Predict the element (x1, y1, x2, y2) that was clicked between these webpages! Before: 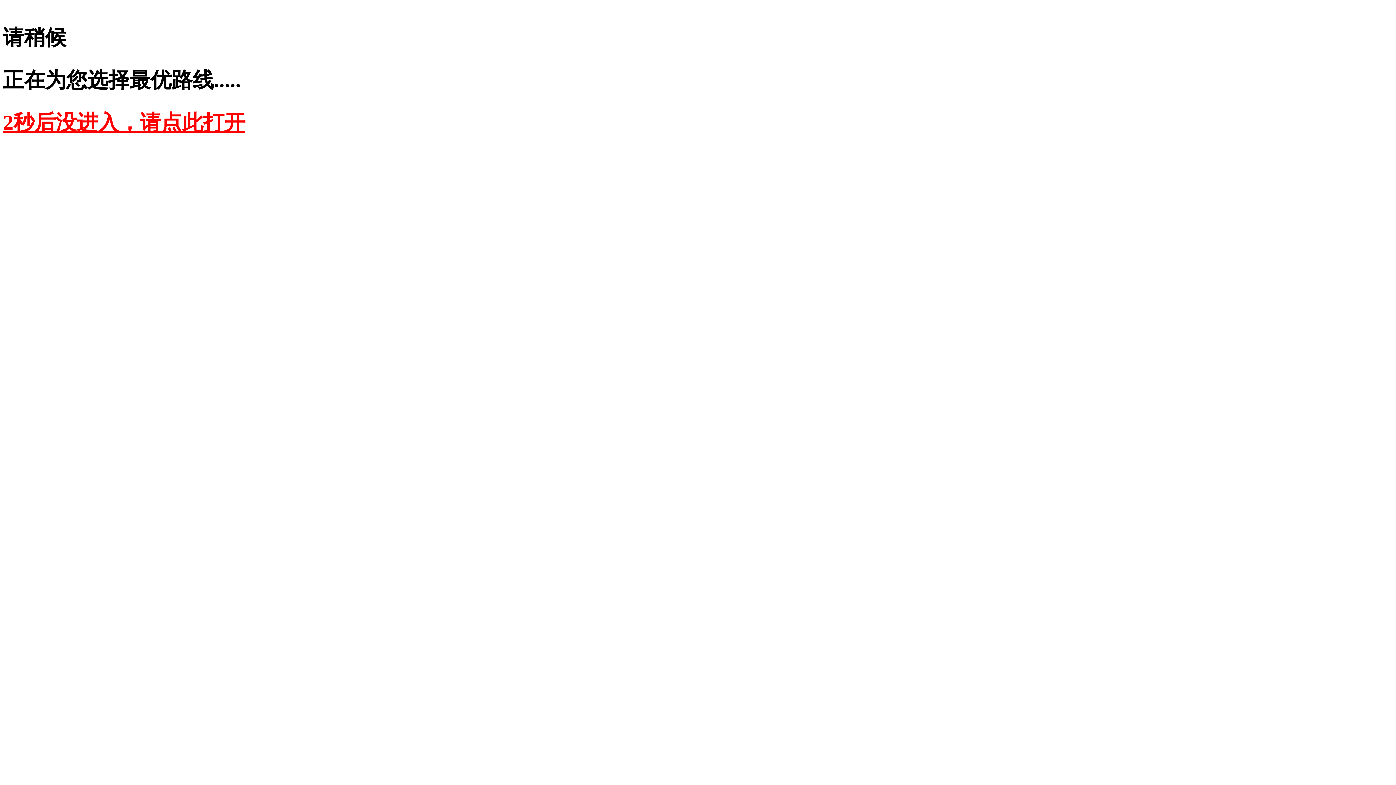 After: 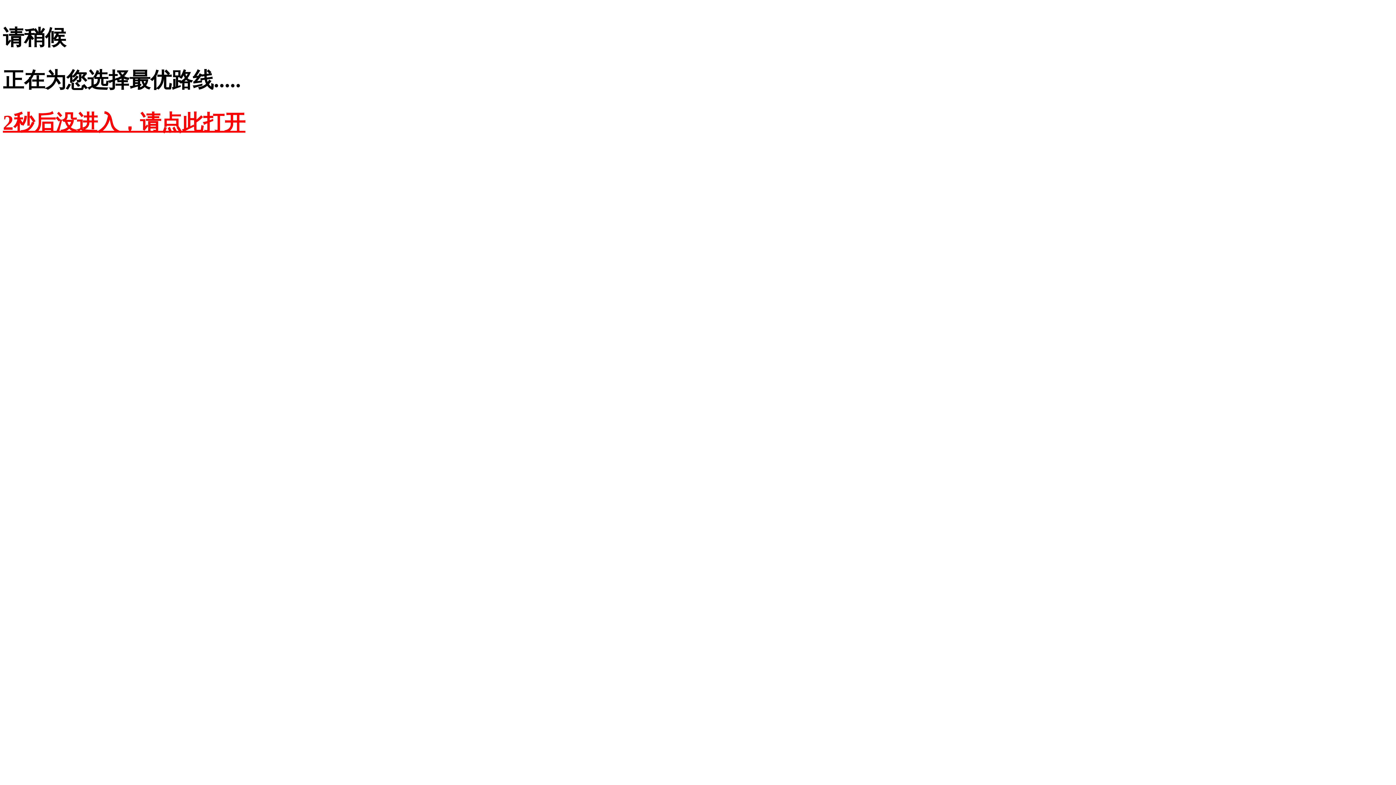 Action: label: 2秒后没进入，请点此打开 bbox: (2, 110, 245, 134)